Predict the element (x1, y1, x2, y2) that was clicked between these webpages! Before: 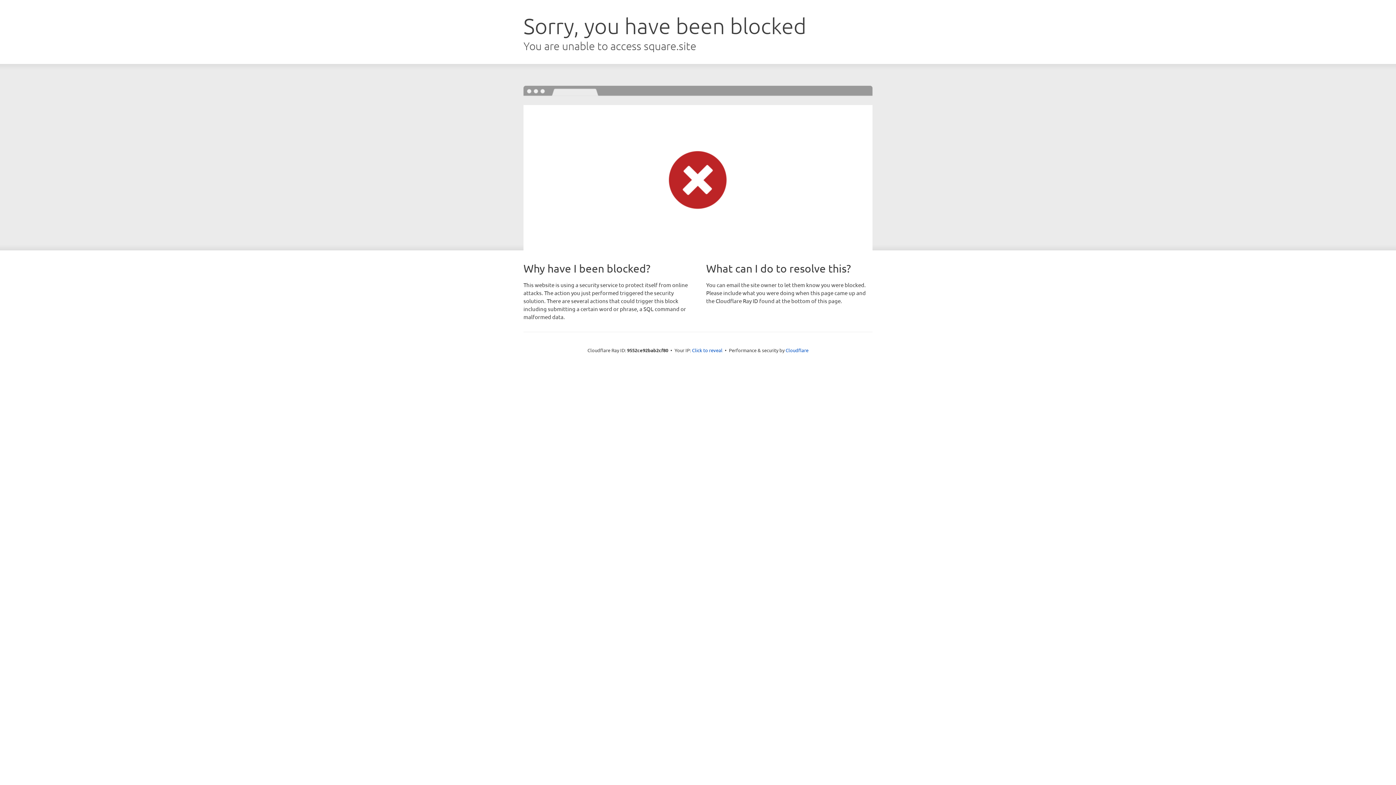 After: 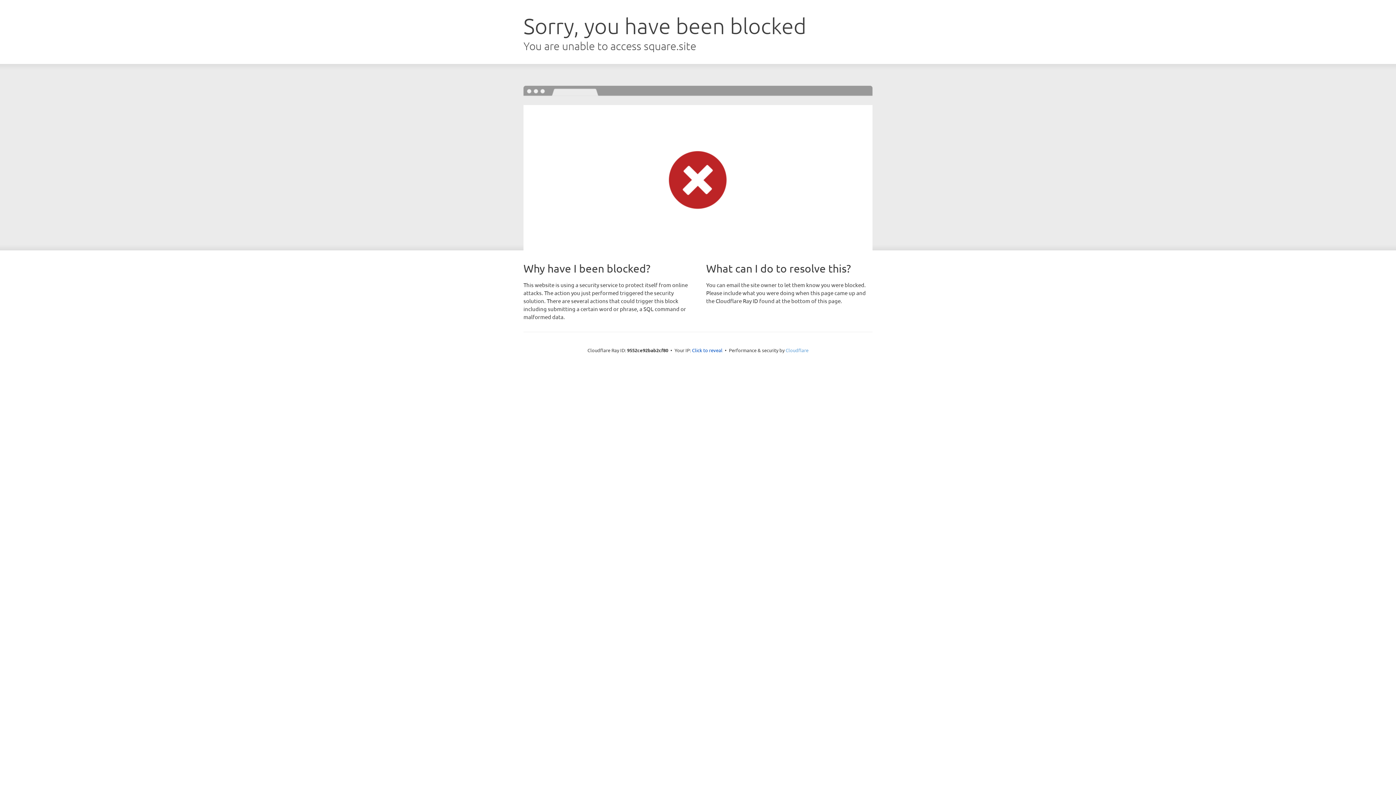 Action: label: Cloudflare bbox: (785, 347, 808, 353)